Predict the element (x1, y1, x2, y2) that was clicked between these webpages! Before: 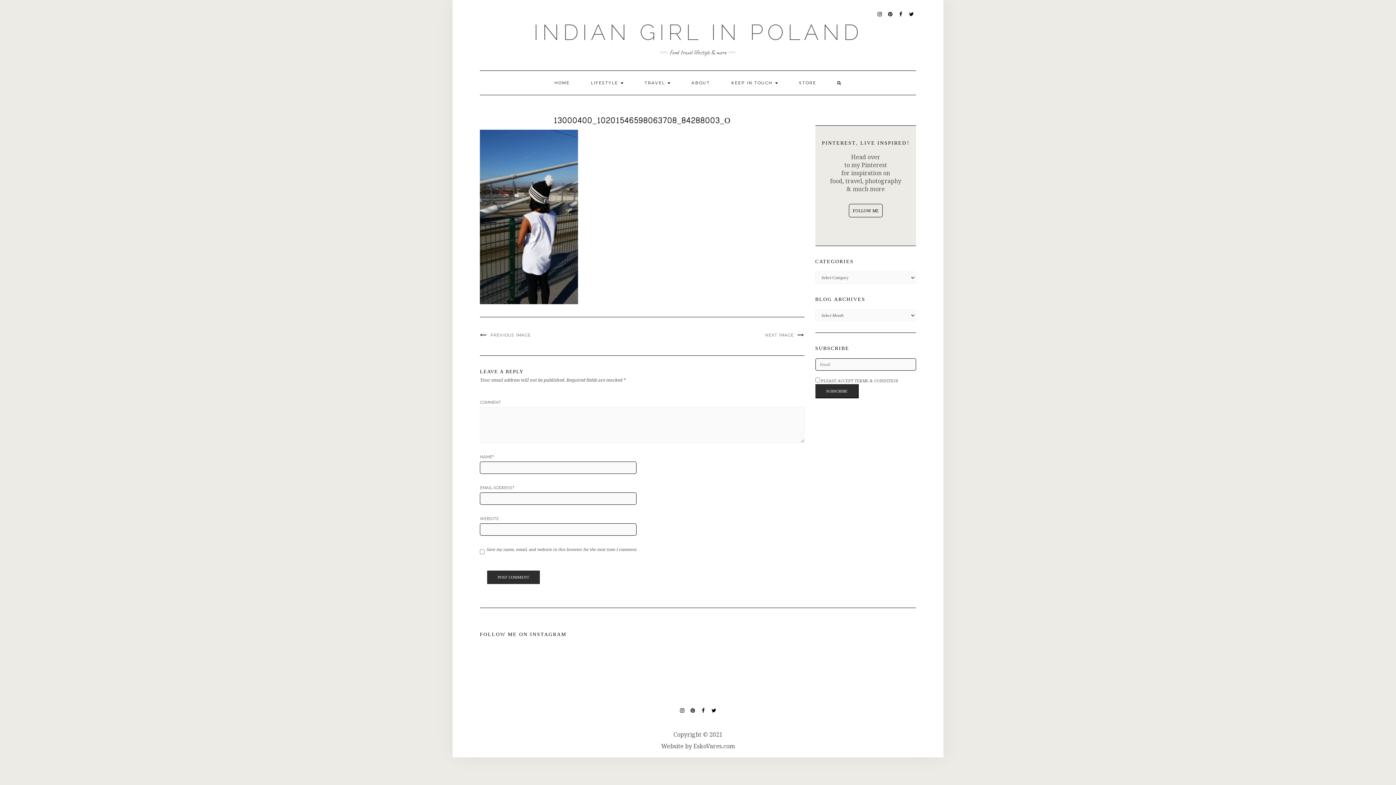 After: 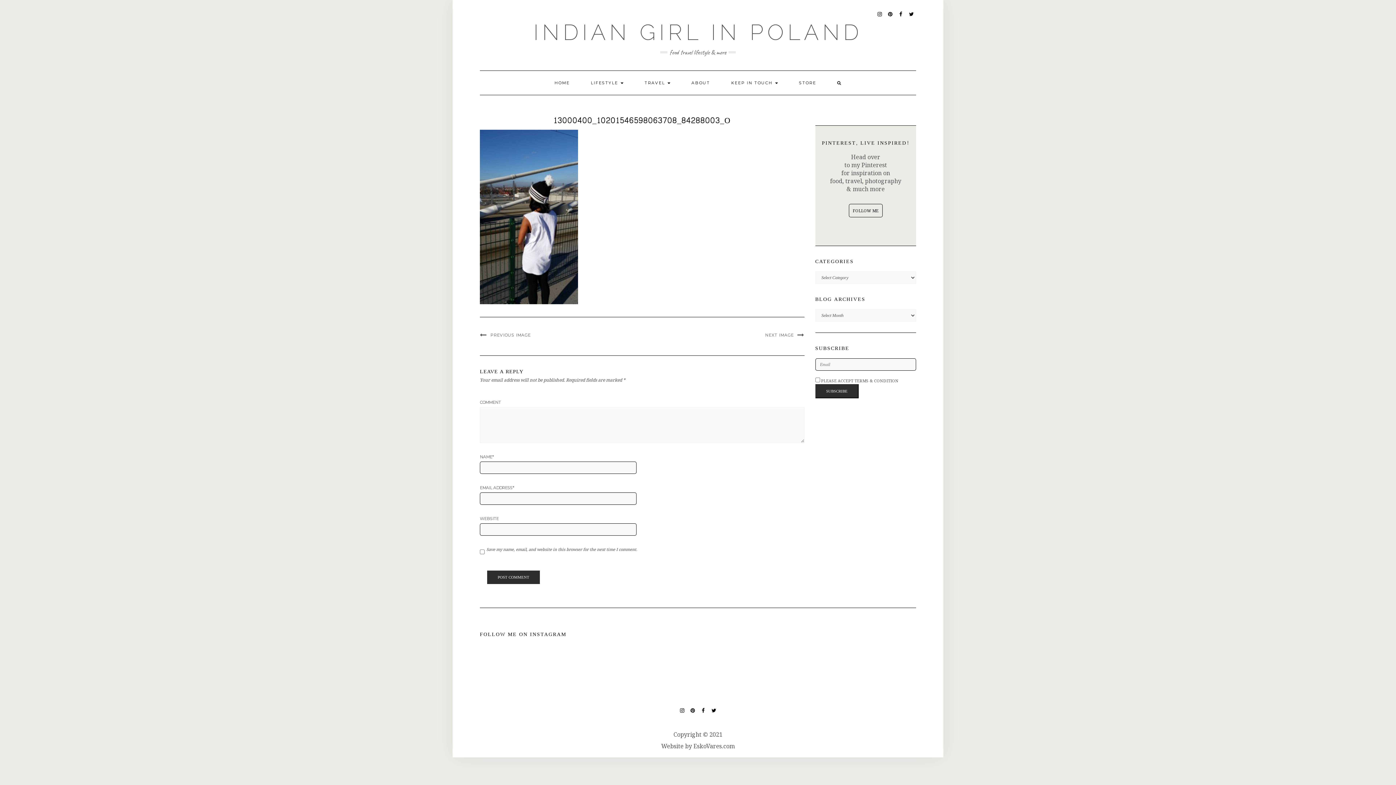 Action: bbox: (698, 705, 708, 714) label: FACEBOOK